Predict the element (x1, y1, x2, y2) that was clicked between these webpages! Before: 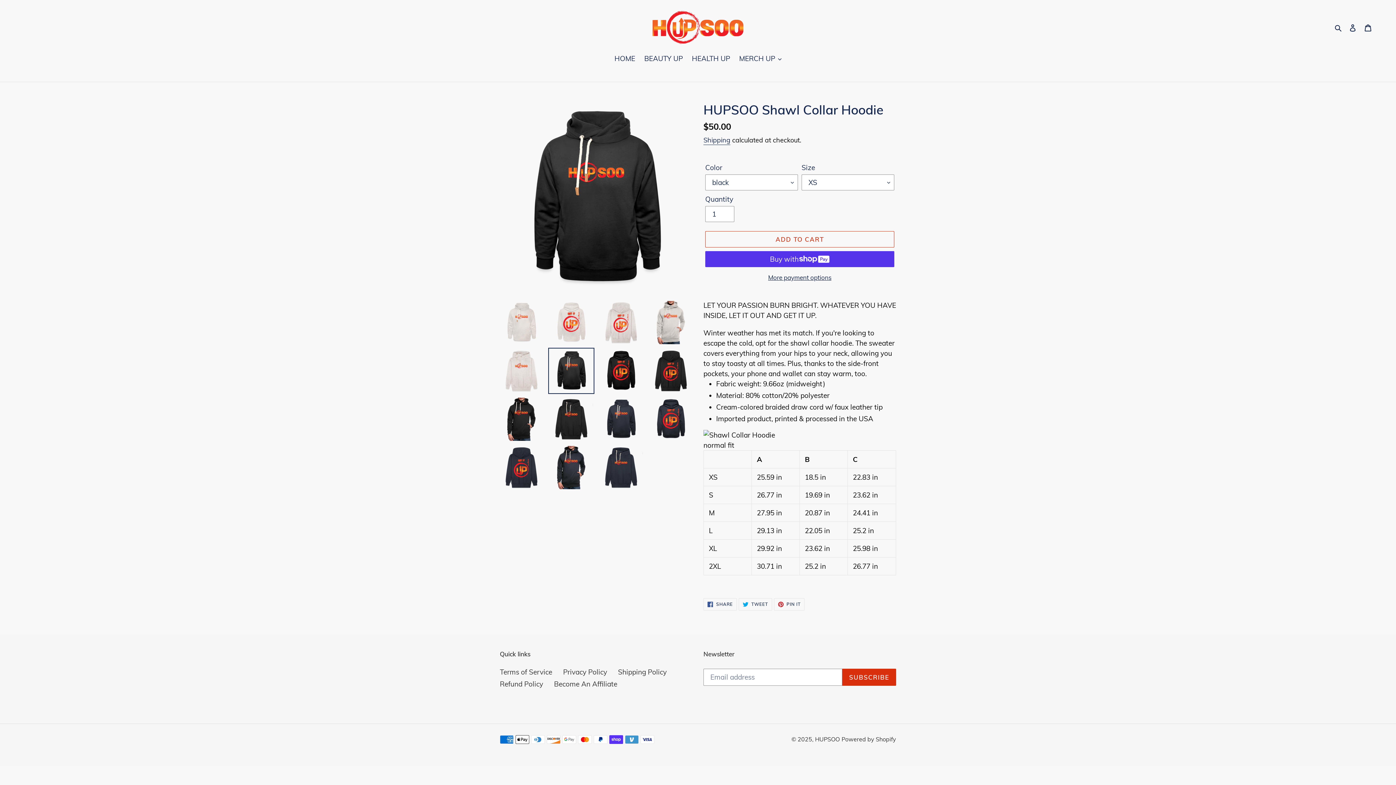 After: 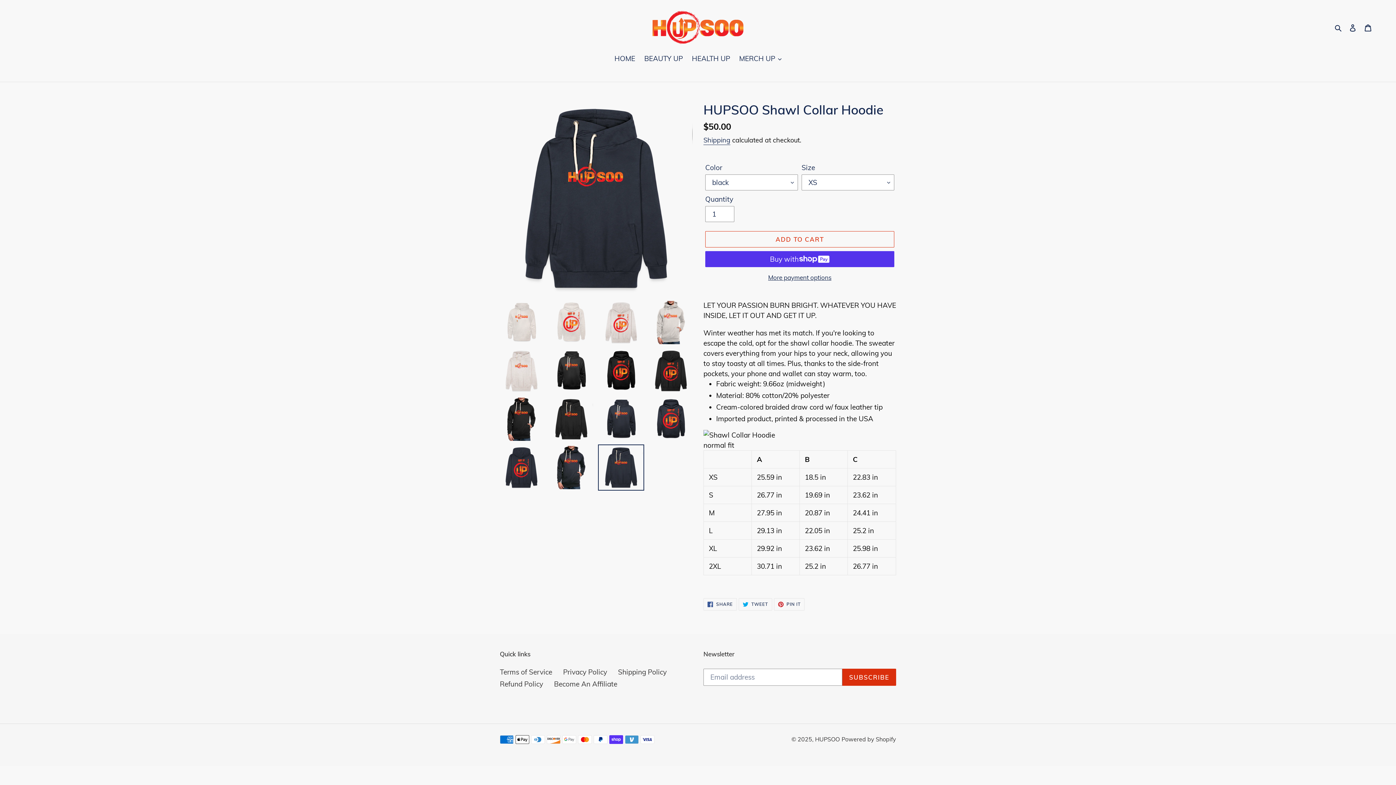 Action: bbox: (598, 444, 644, 490)